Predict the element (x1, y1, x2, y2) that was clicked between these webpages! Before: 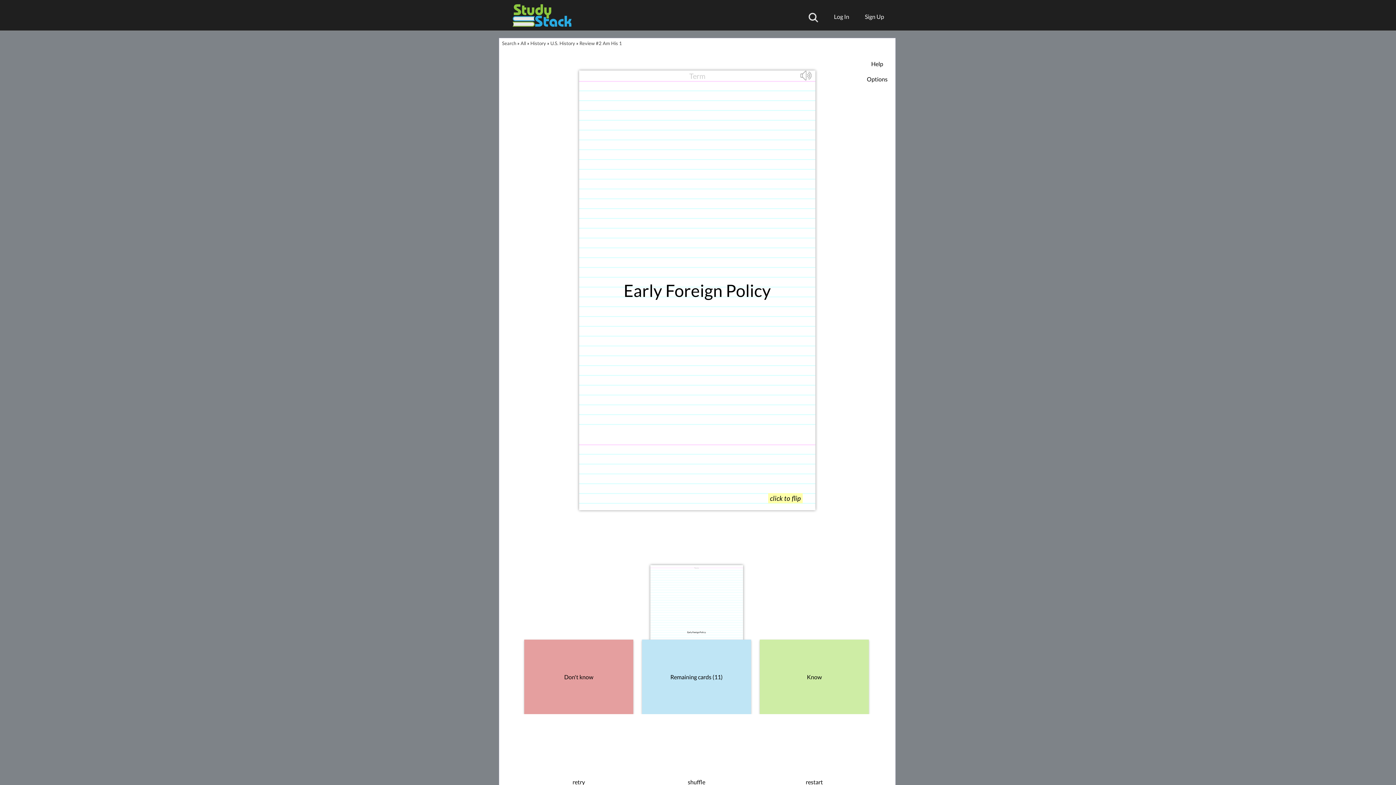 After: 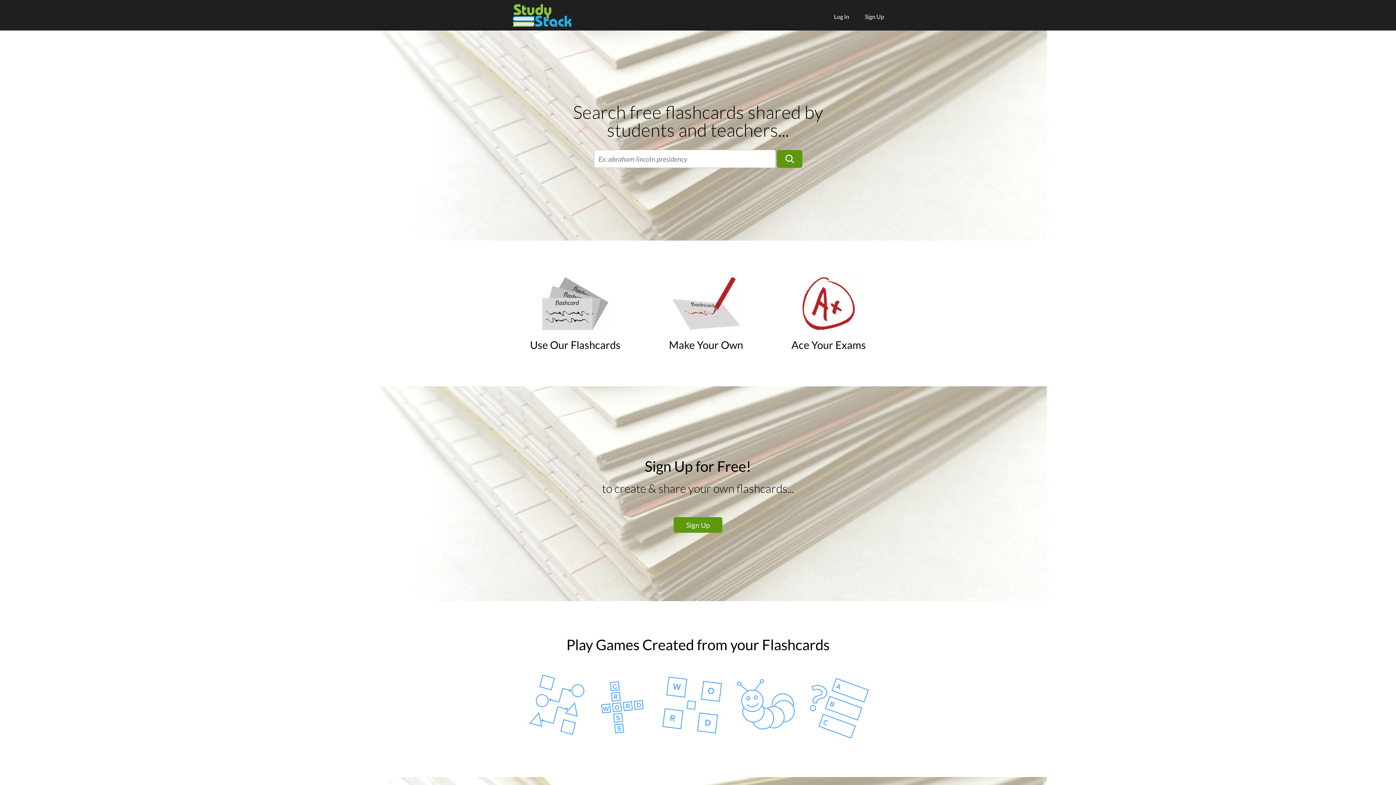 Action: label: All bbox: (520, 40, 526, 46)